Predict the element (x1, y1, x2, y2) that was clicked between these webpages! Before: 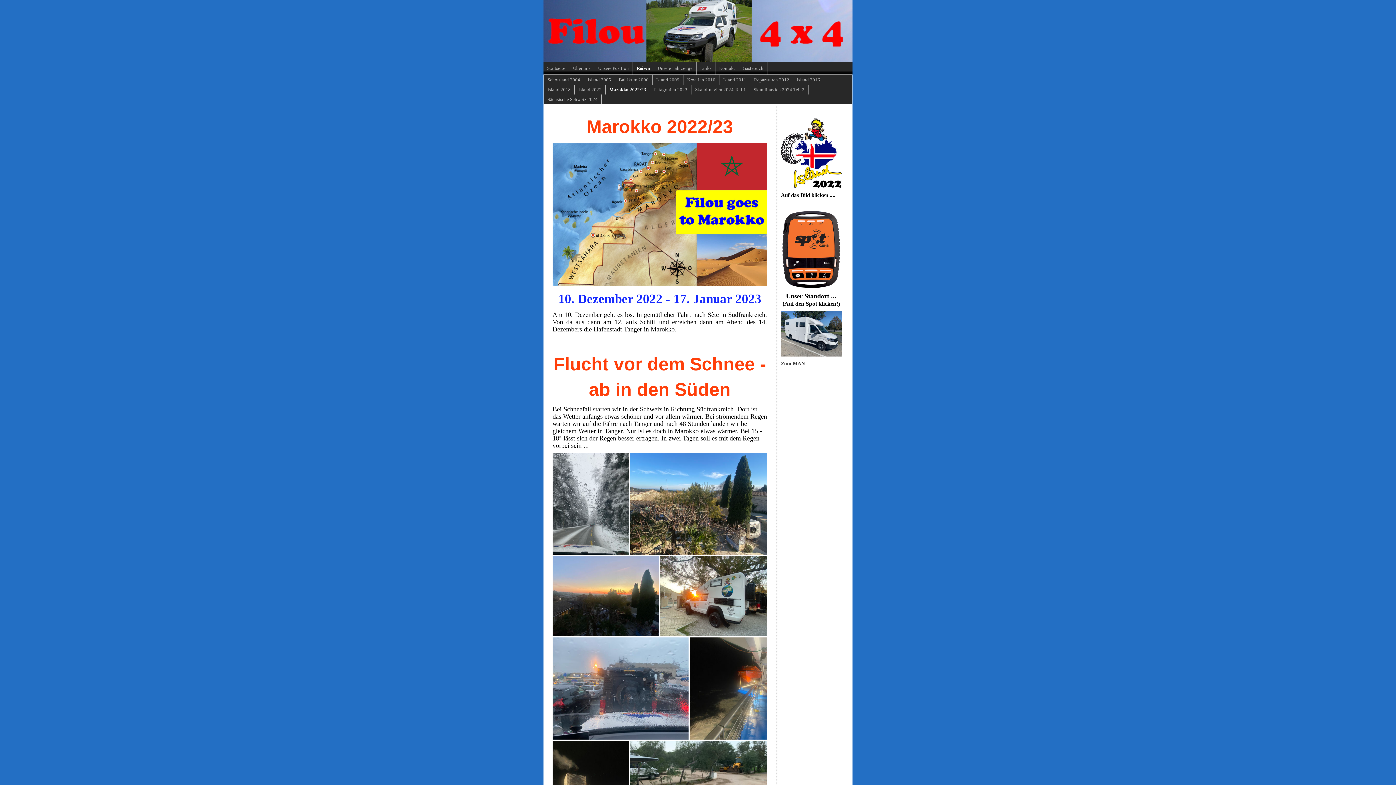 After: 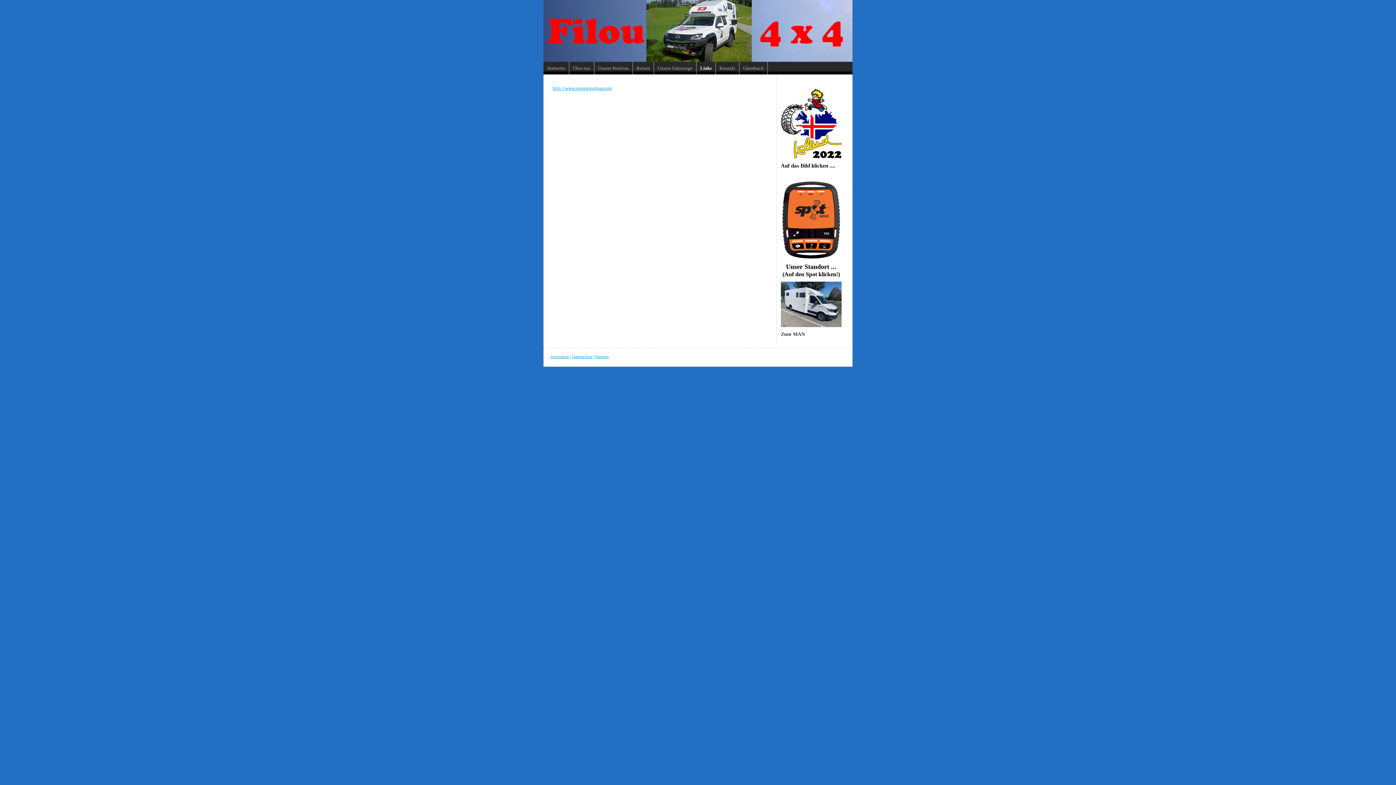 Action: label: Links bbox: (696, 61, 715, 74)